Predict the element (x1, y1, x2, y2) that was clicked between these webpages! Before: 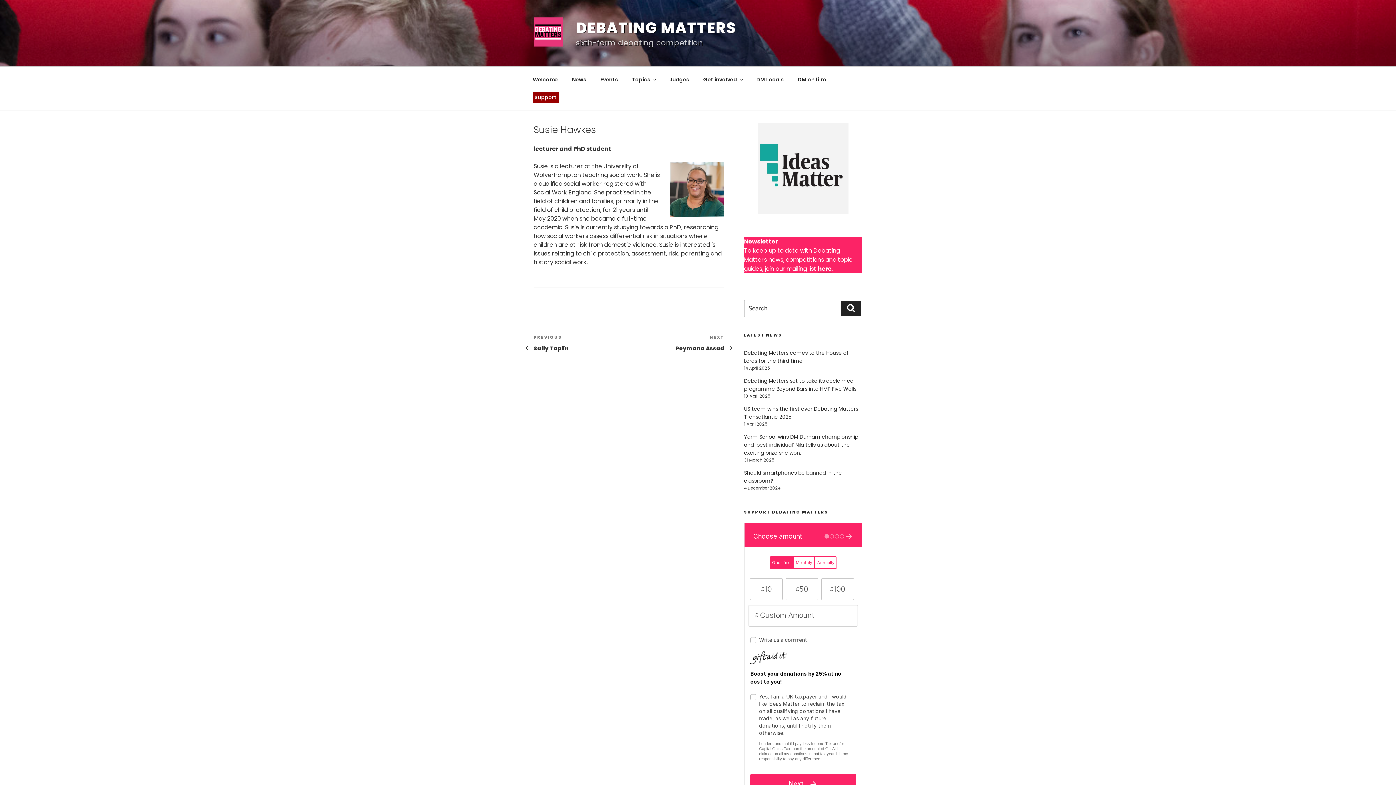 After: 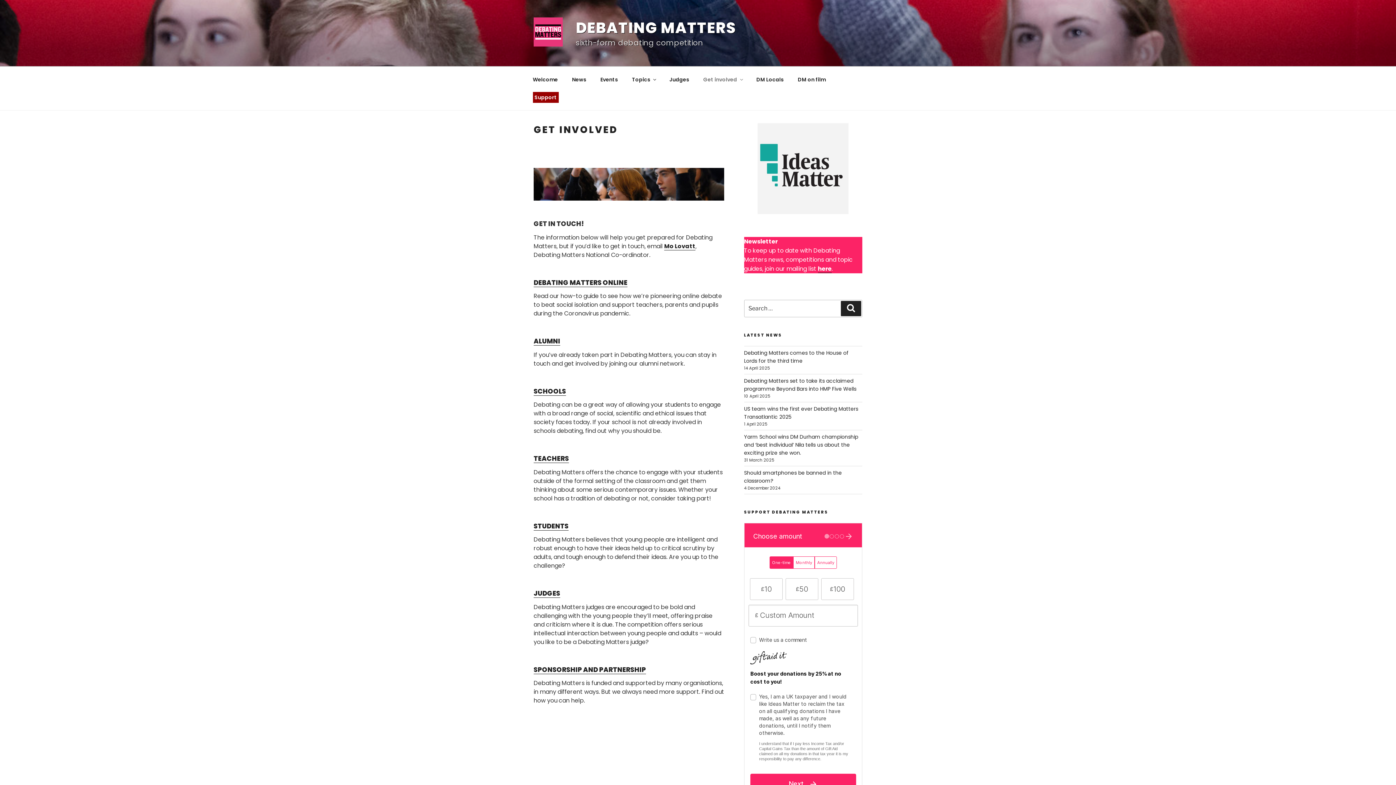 Action: bbox: (697, 70, 748, 88) label: Get involved